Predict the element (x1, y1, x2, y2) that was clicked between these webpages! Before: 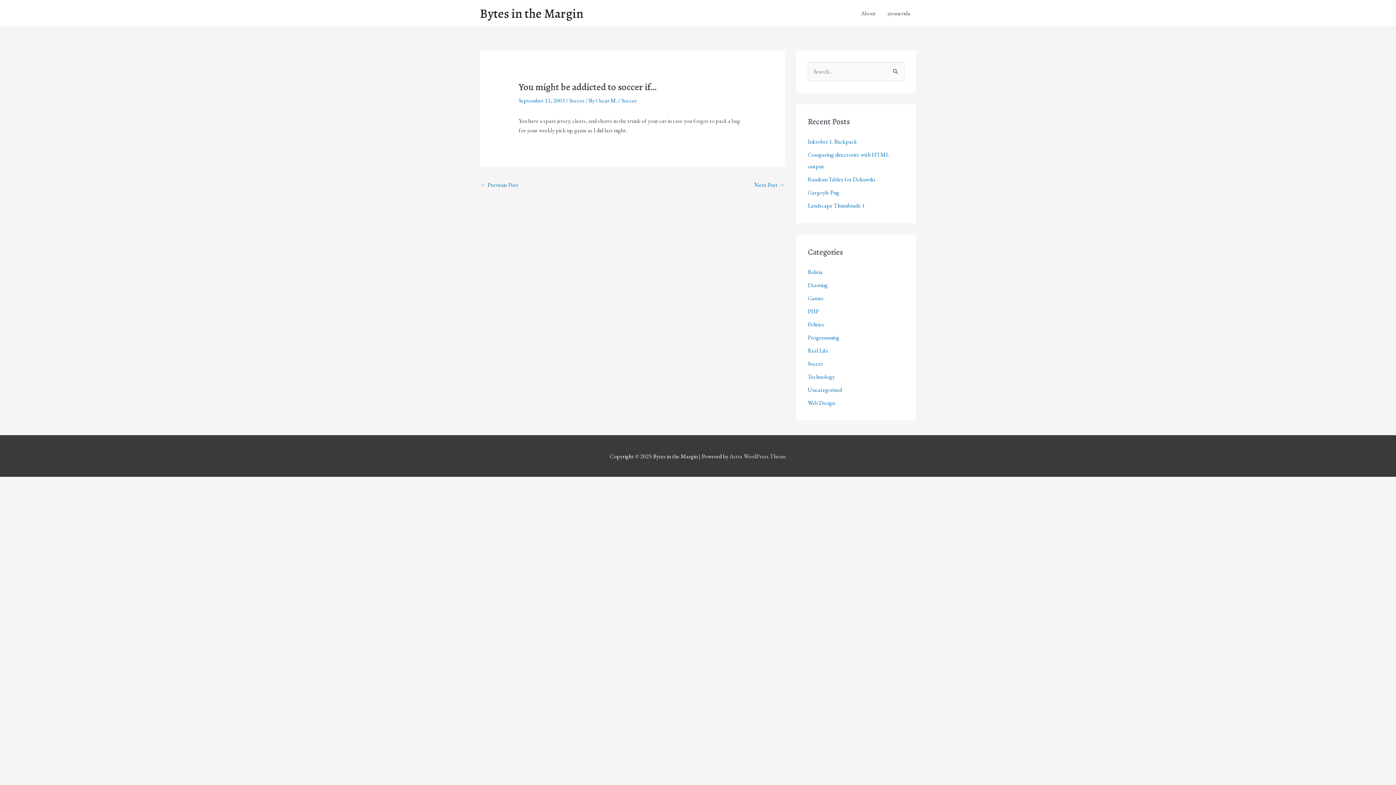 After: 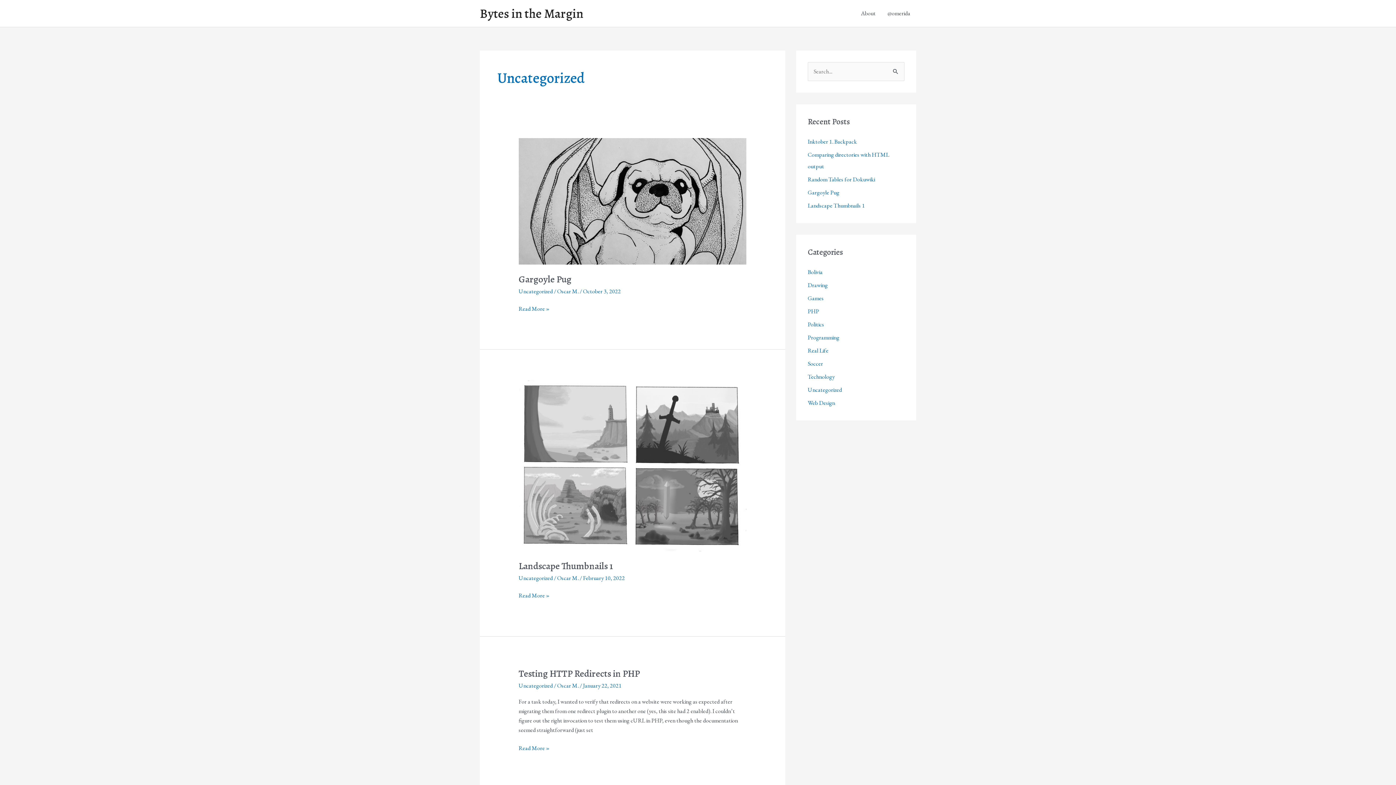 Action: bbox: (808, 386, 842, 393) label: Uncategorized